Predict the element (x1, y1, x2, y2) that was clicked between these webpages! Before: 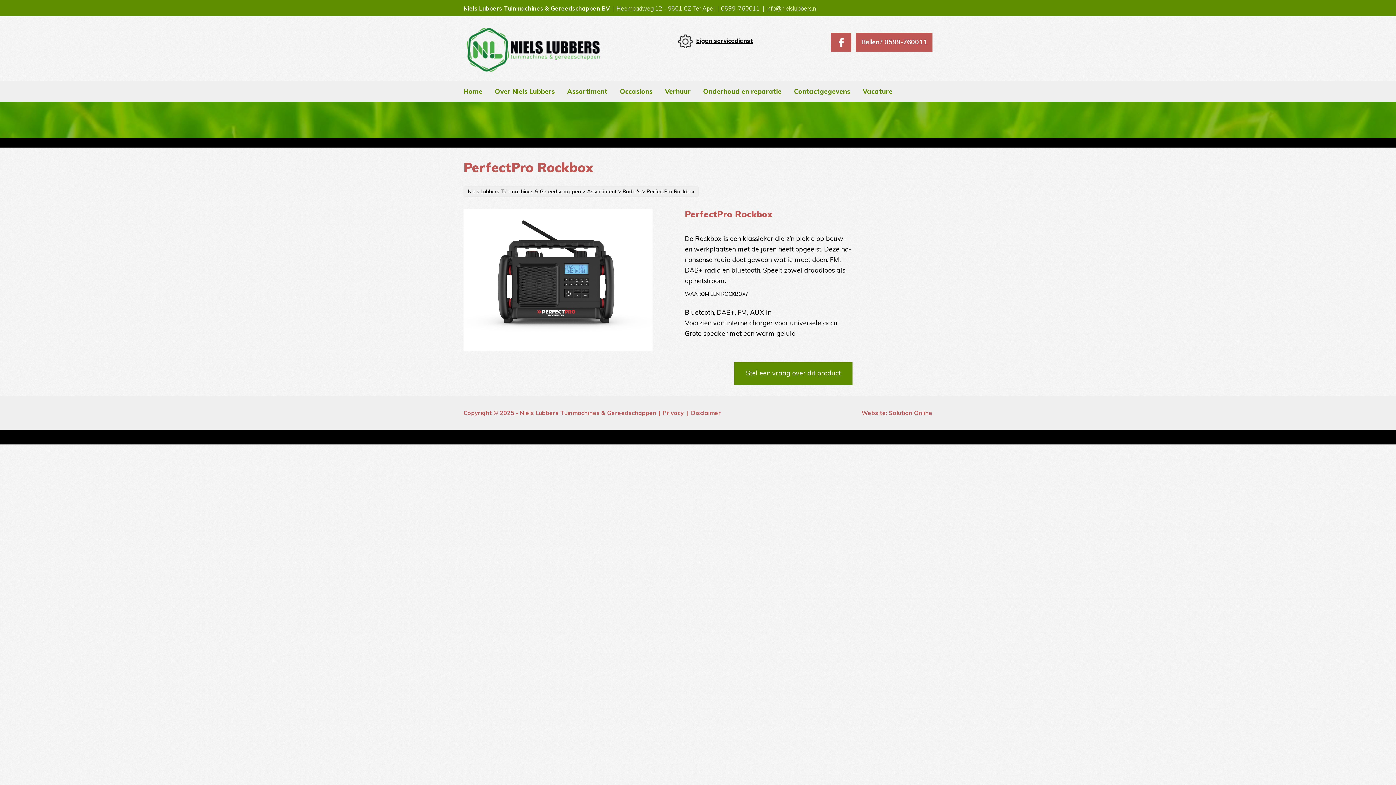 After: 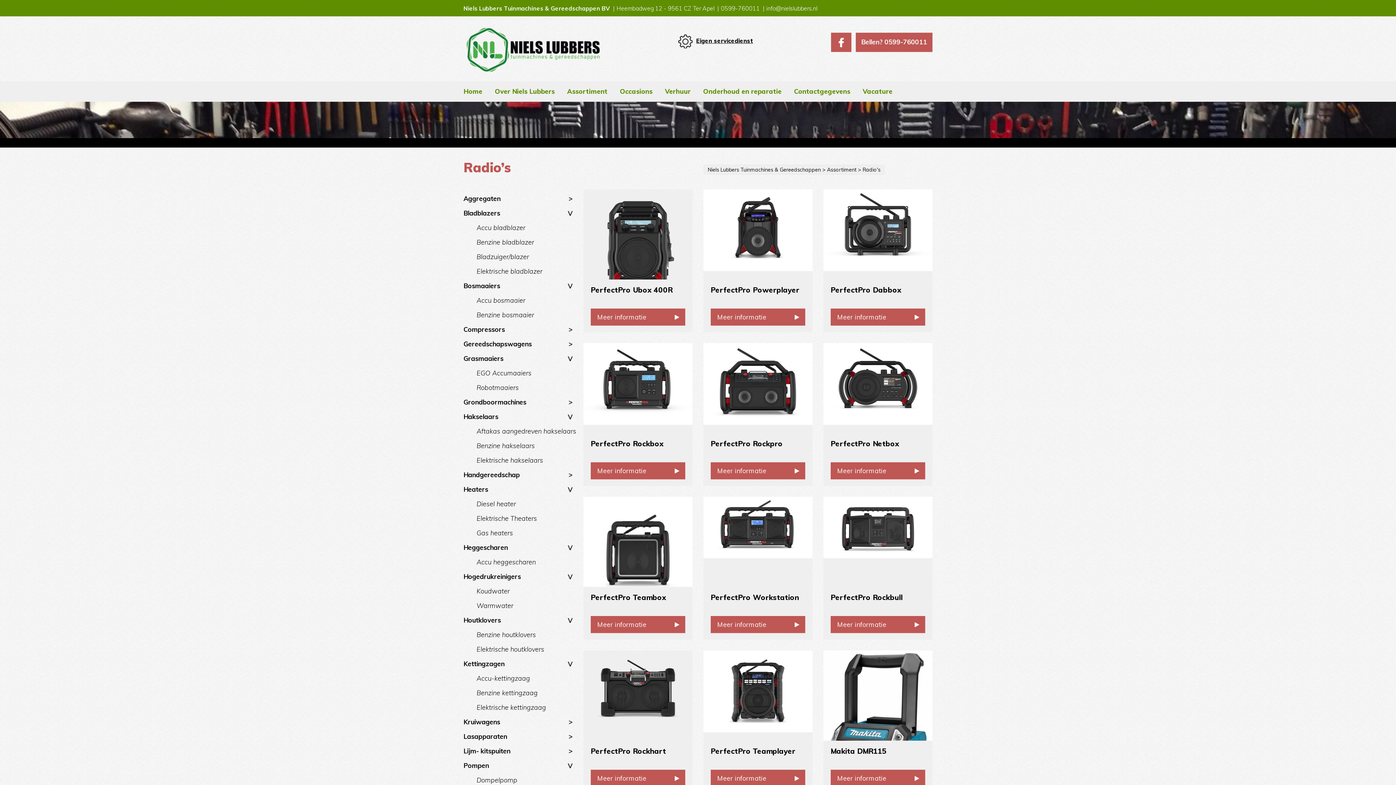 Action: label: Radio's bbox: (622, 188, 640, 194)